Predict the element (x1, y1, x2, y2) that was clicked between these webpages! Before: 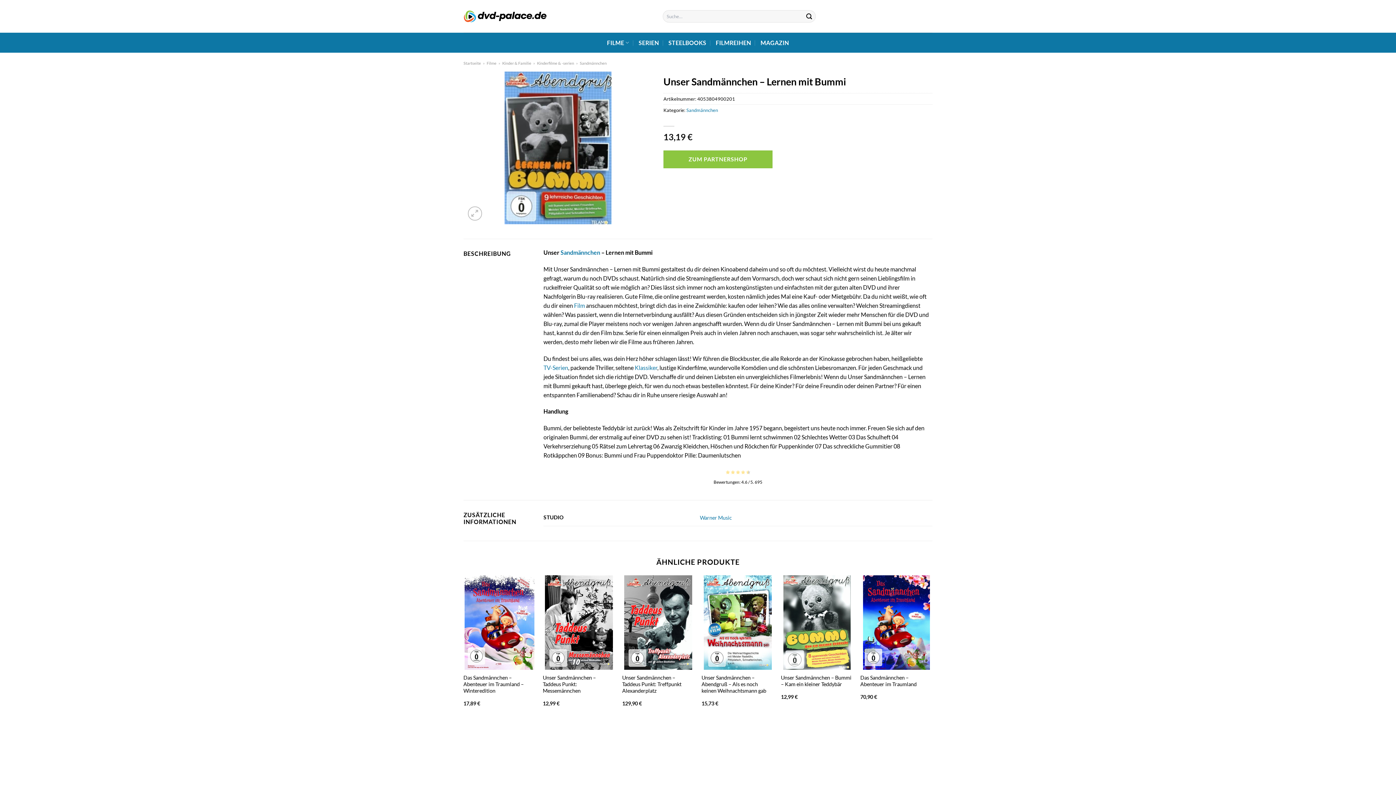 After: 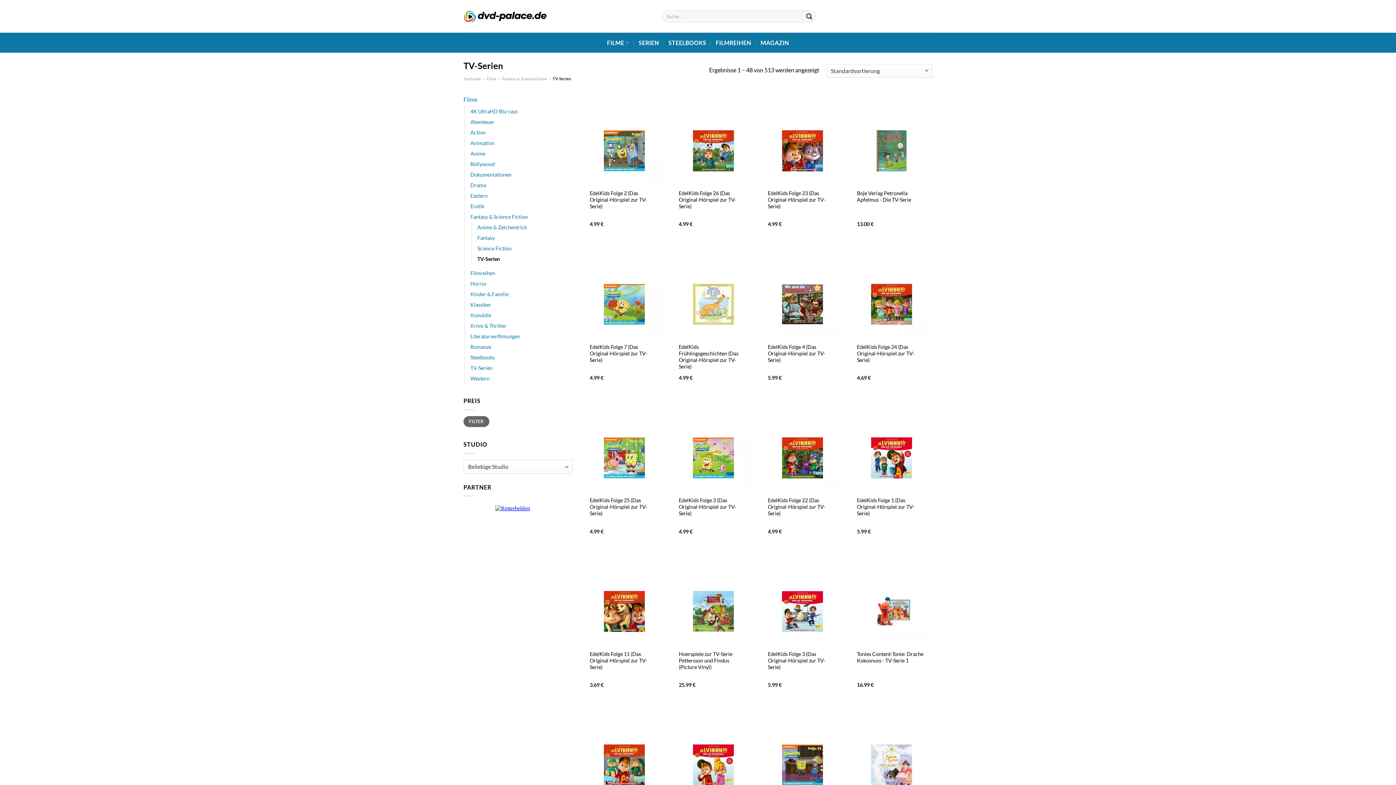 Action: label: TV-Serien bbox: (543, 364, 568, 371)